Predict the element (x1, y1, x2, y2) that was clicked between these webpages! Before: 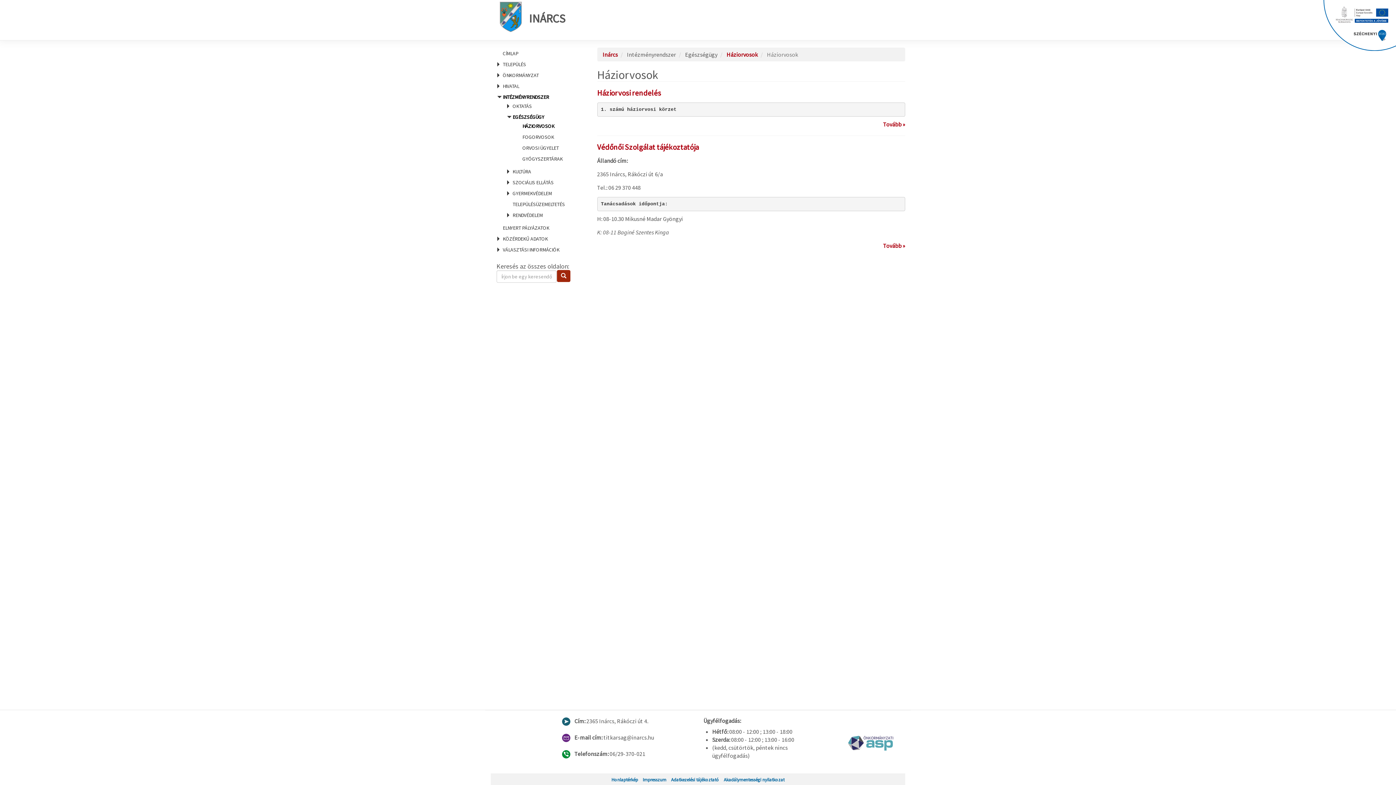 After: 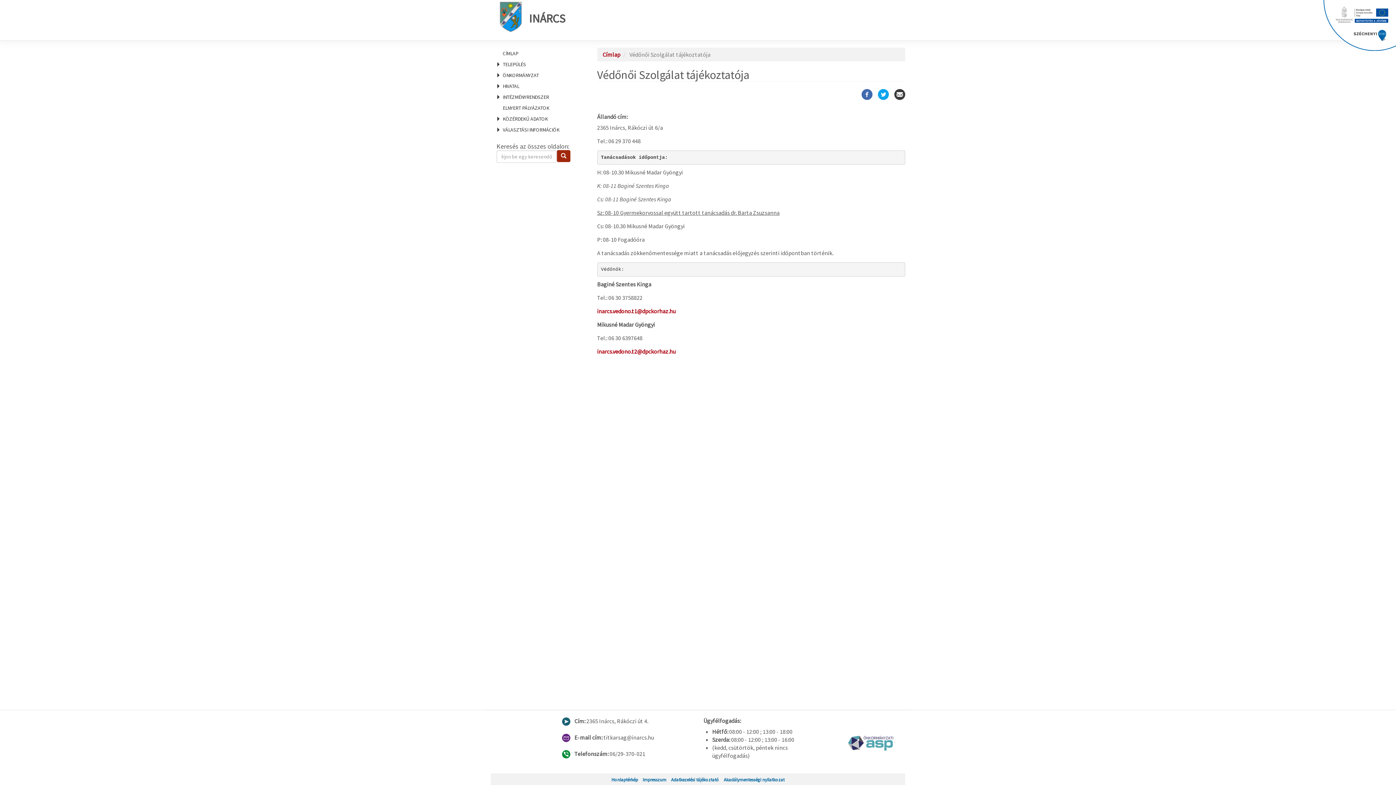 Action: bbox: (597, 142, 699, 152) label: Védőnői Szolgálat tájékoztatója